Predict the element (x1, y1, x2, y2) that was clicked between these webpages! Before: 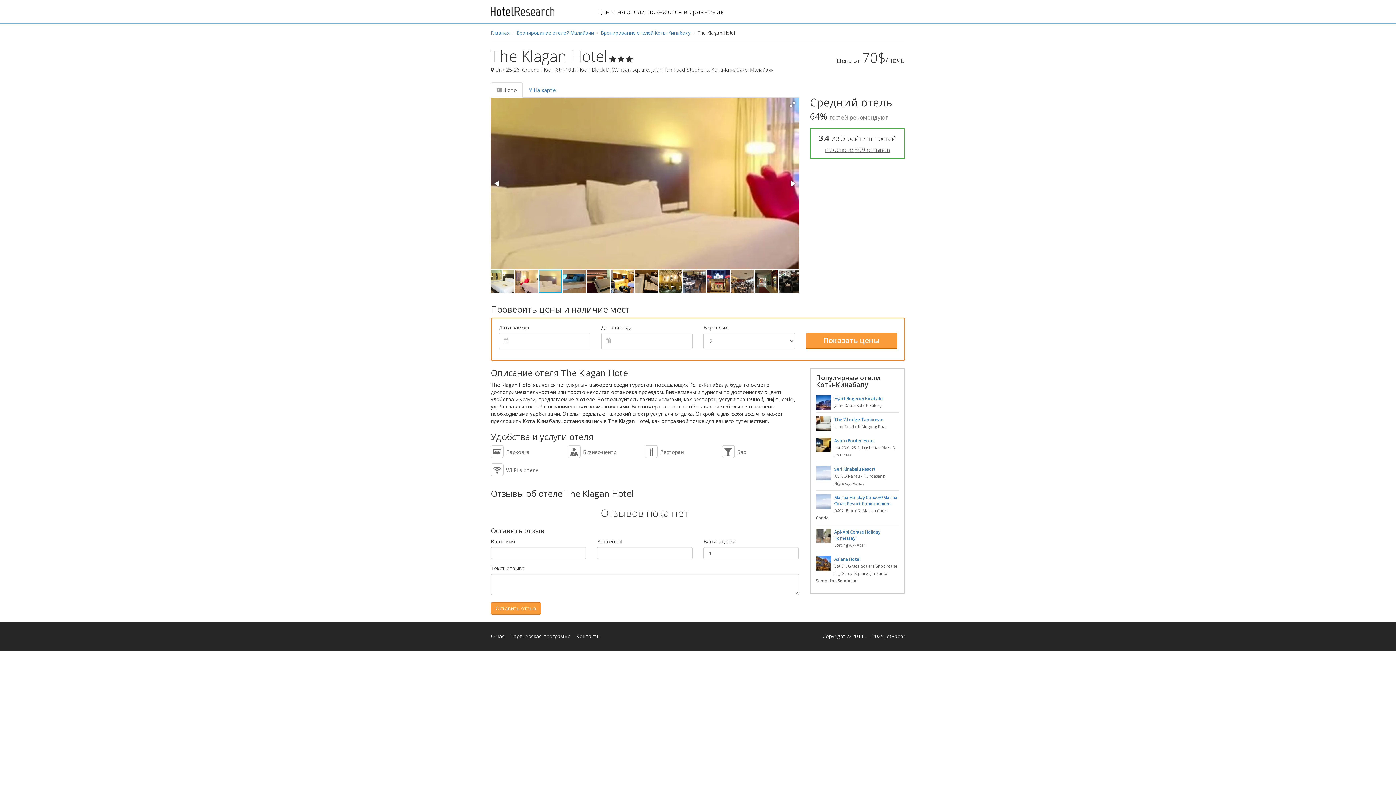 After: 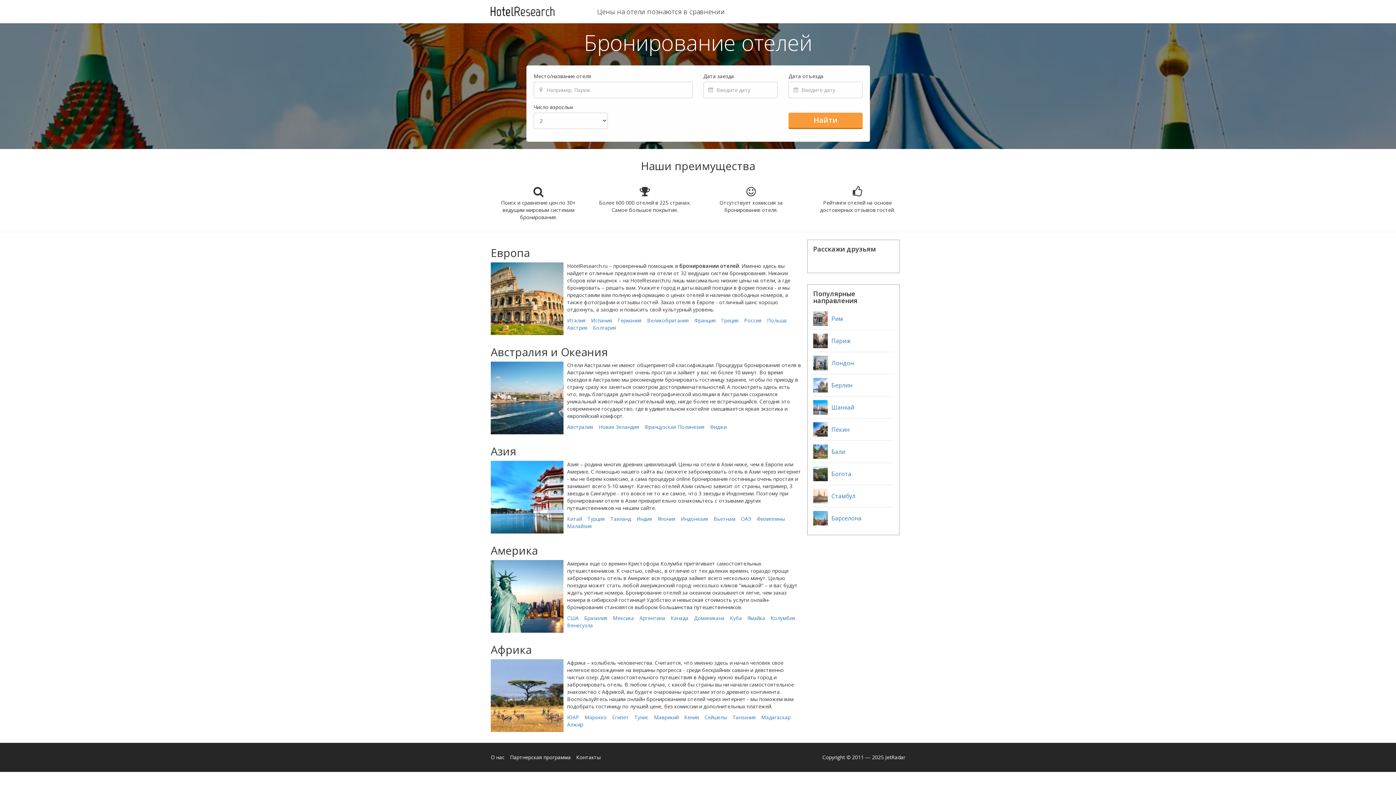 Action: label: Главная bbox: (490, 29, 509, 36)